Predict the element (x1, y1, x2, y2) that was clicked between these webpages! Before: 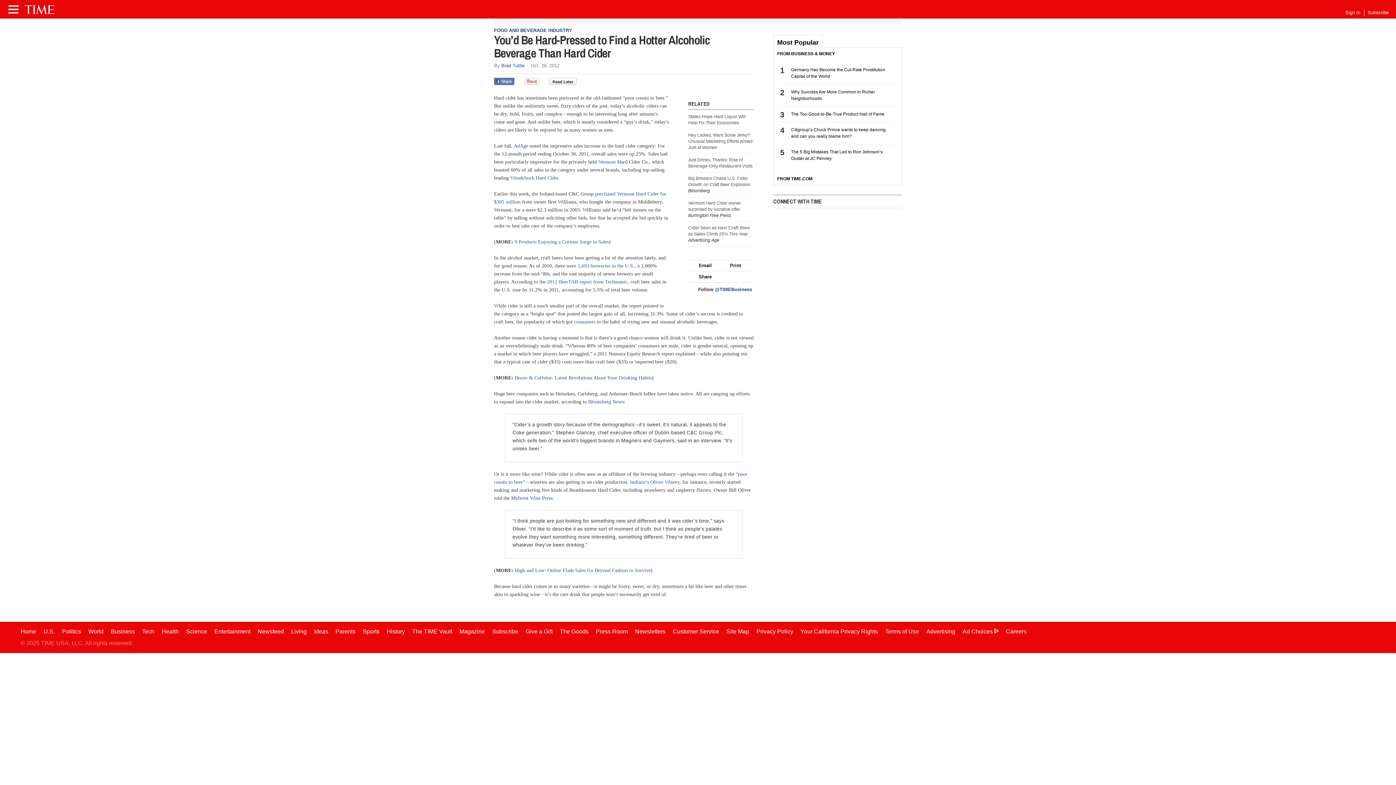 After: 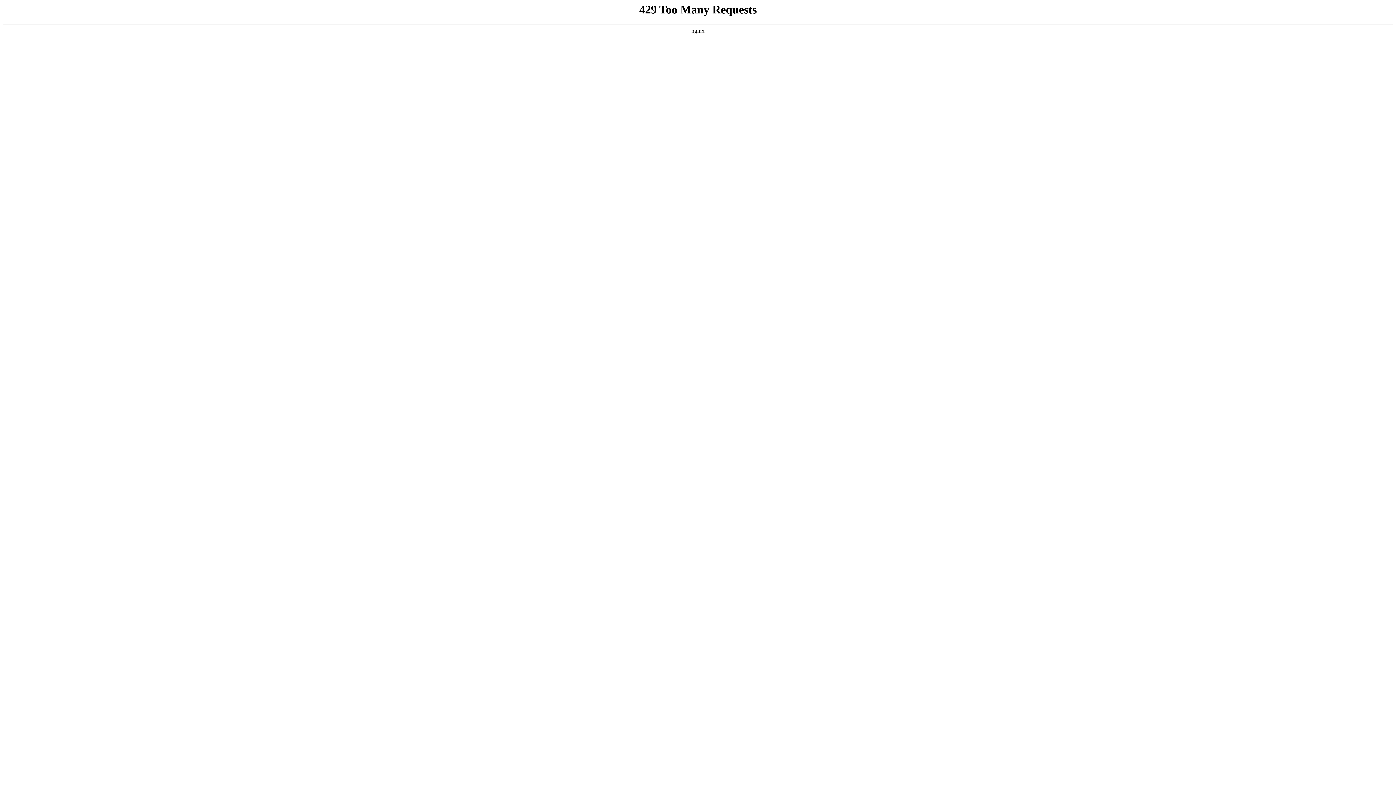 Action: bbox: (926, 628, 955, 634) label: Advertising